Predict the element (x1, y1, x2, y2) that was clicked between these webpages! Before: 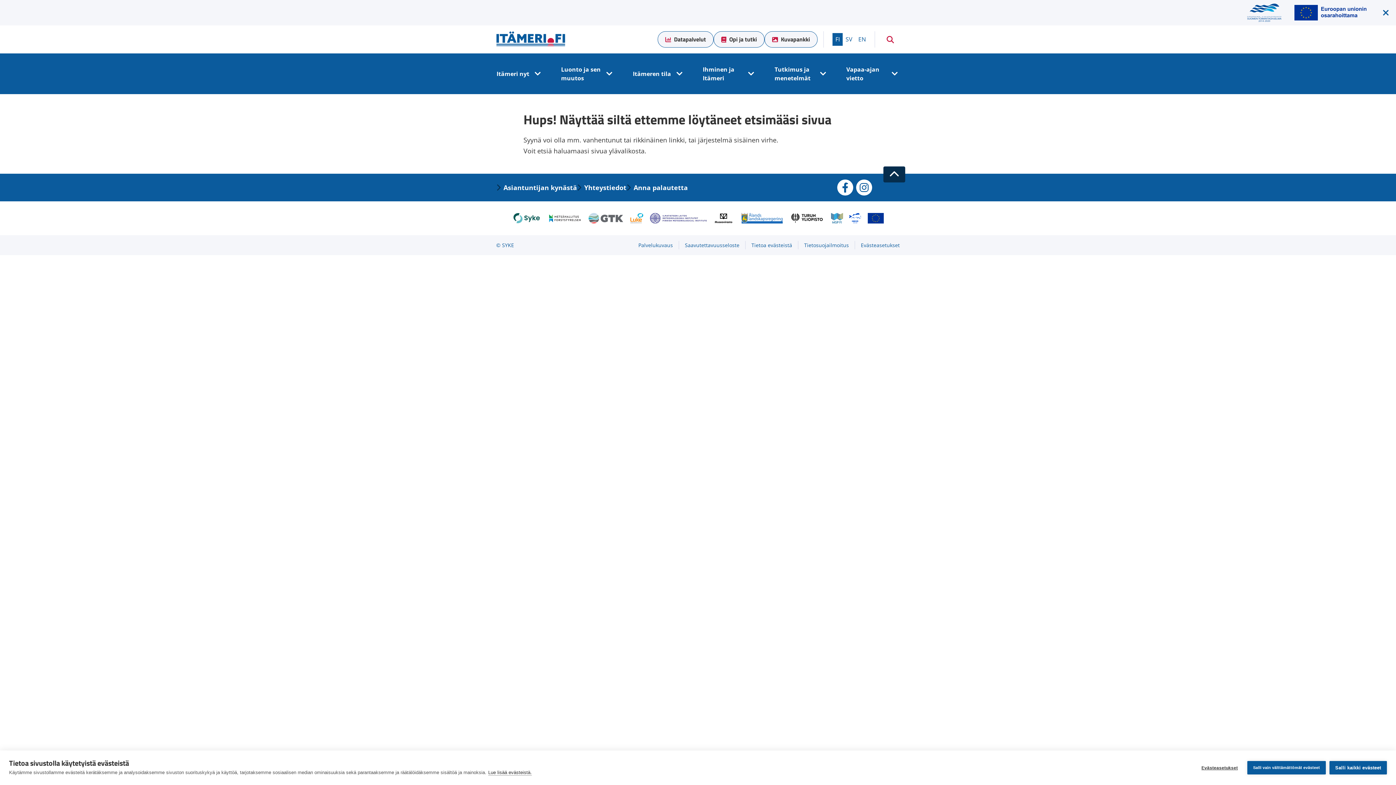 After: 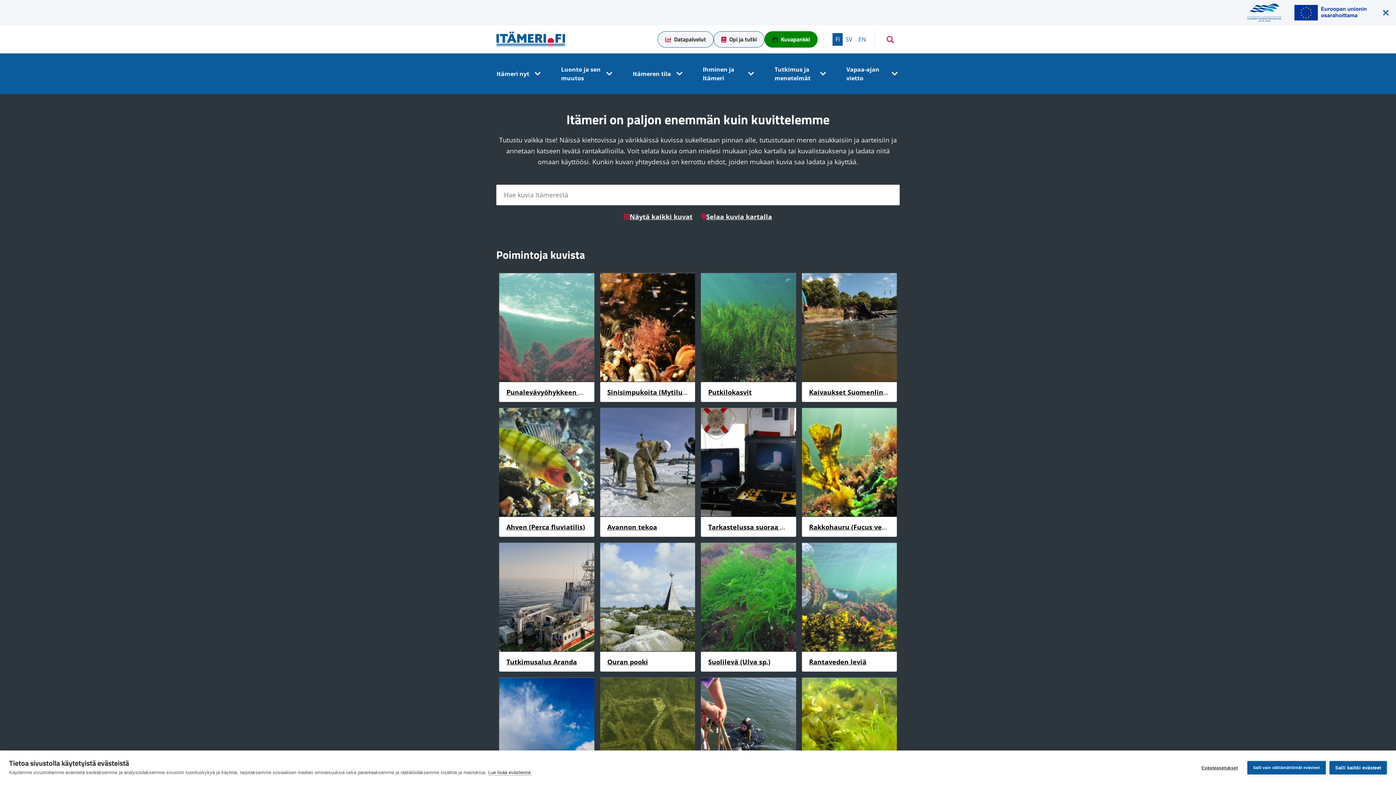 Action: bbox: (764, 31, 817, 47) label: Kuvapankki